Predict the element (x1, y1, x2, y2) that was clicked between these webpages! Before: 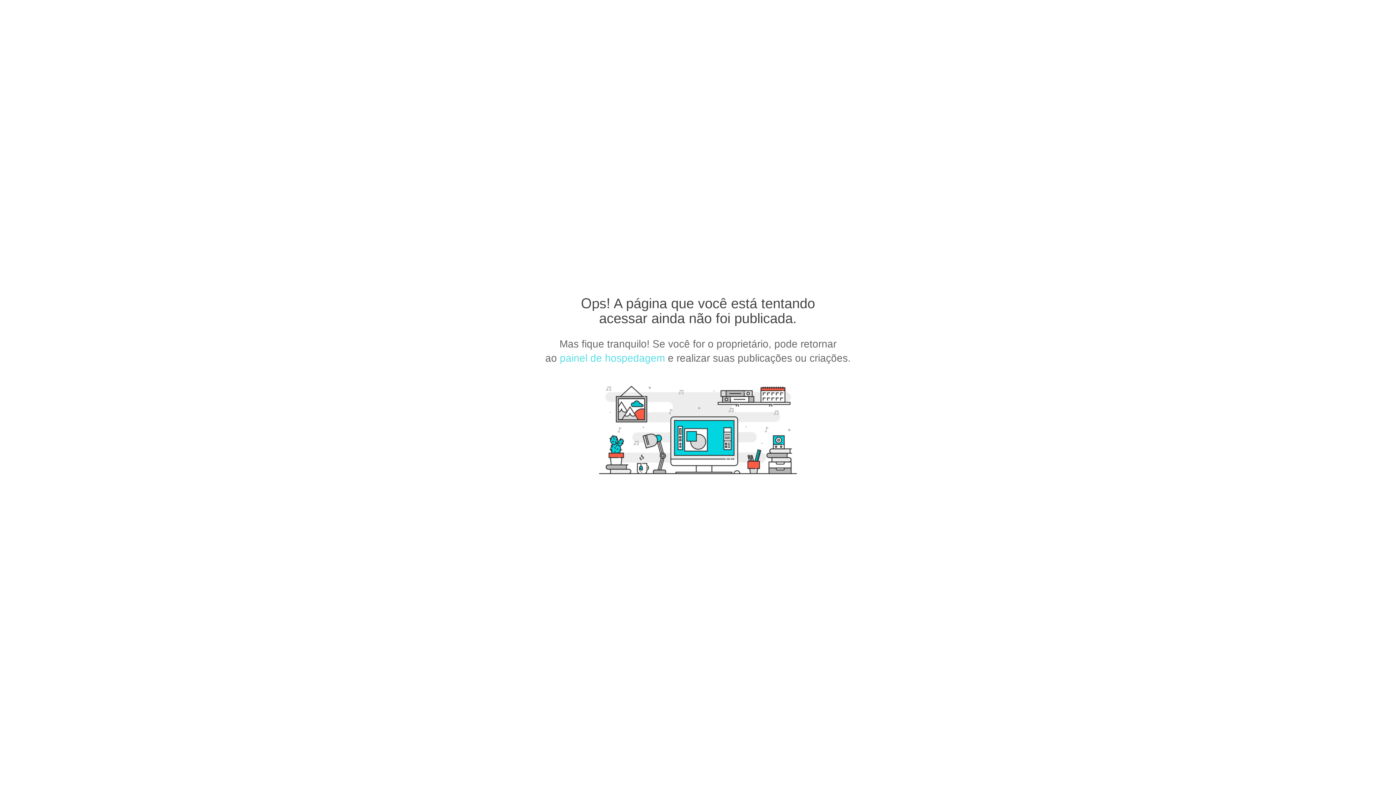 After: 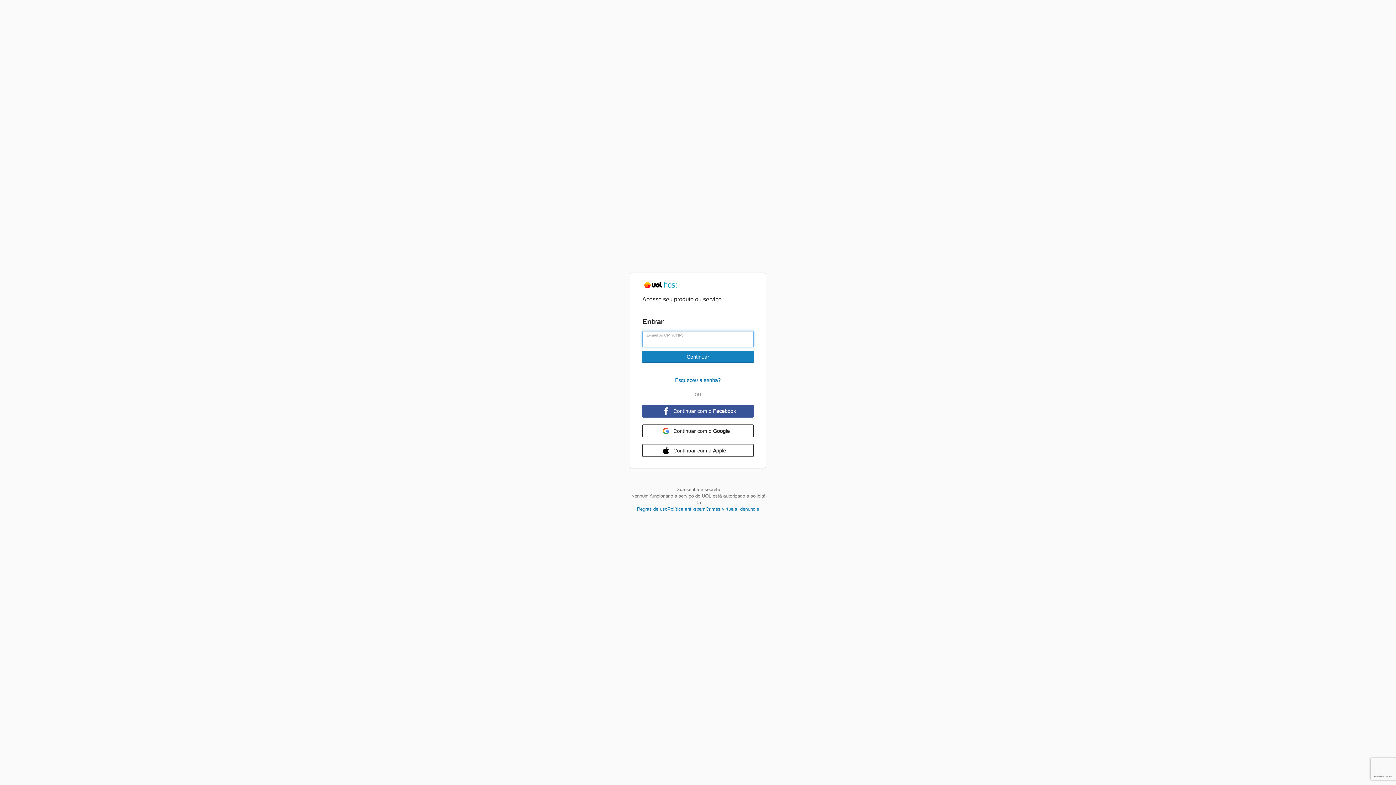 Action: label: painel de hospedagem bbox: (560, 352, 665, 364)